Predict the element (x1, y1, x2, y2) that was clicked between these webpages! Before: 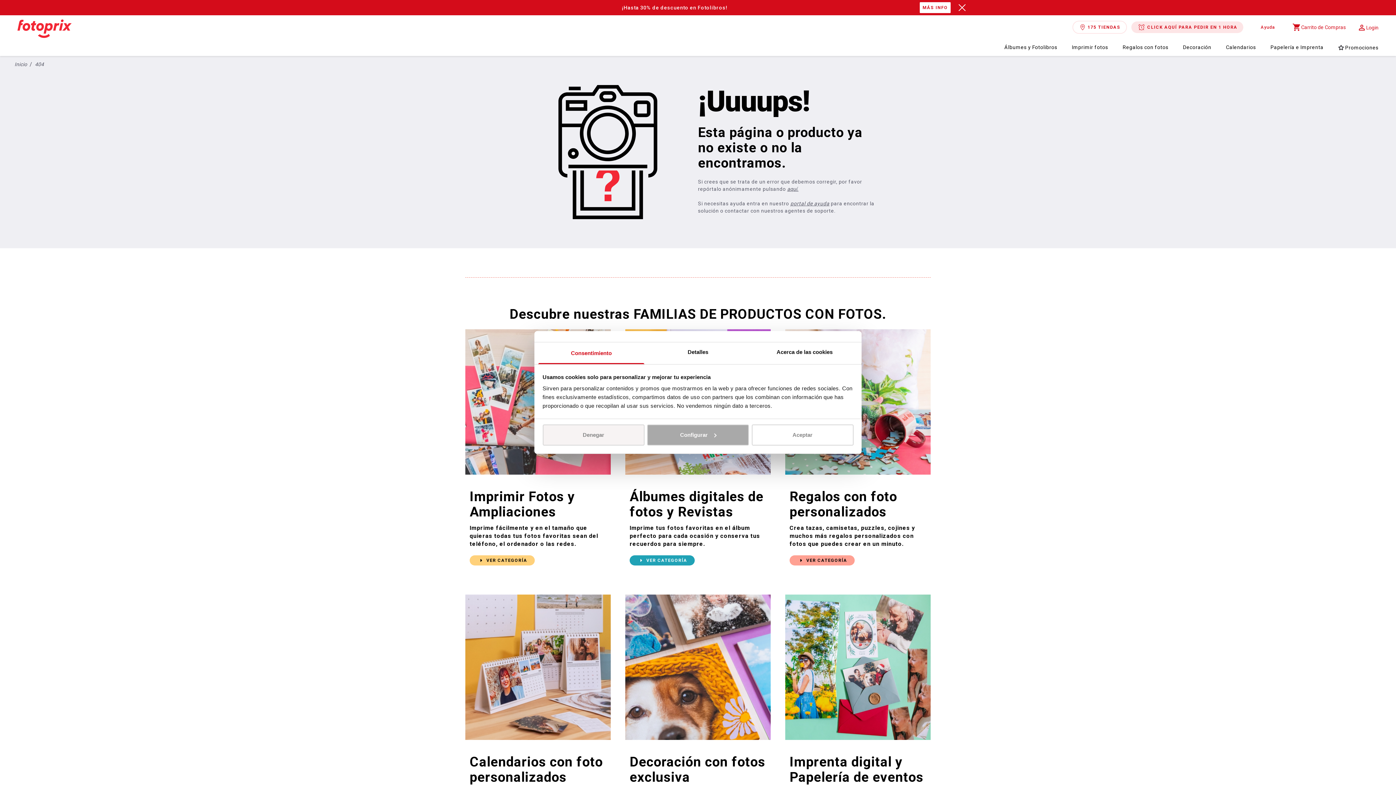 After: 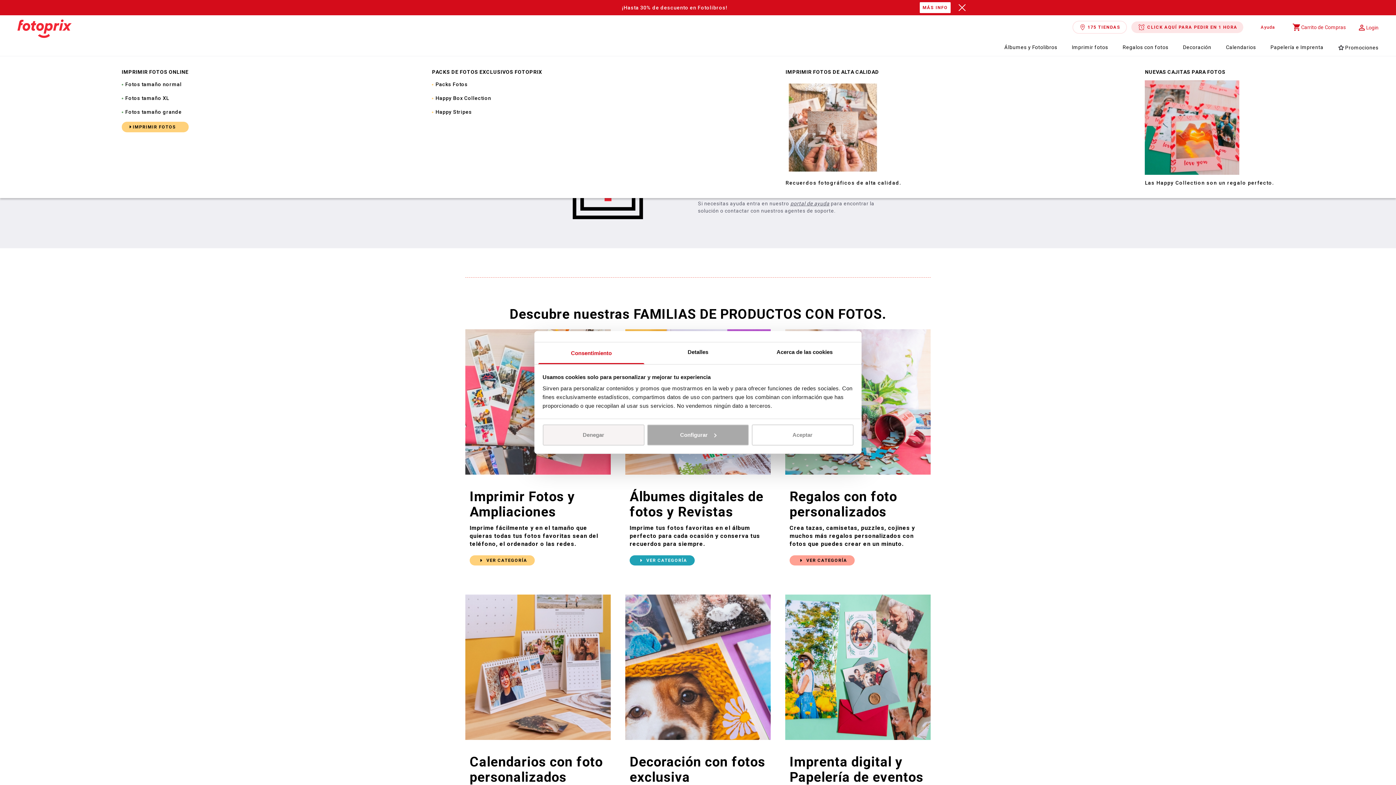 Action: bbox: (1066, 38, 1114, 55) label: Imprimir fotos